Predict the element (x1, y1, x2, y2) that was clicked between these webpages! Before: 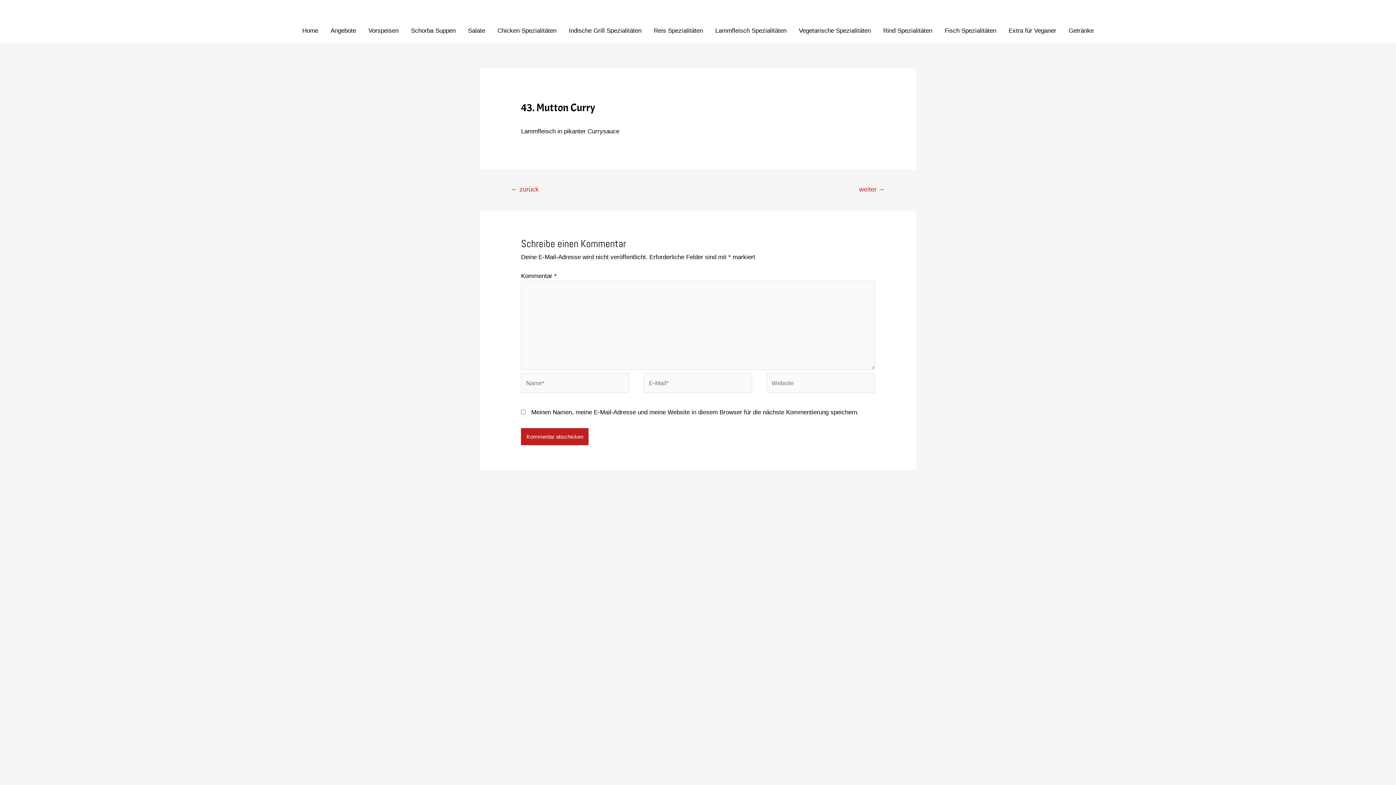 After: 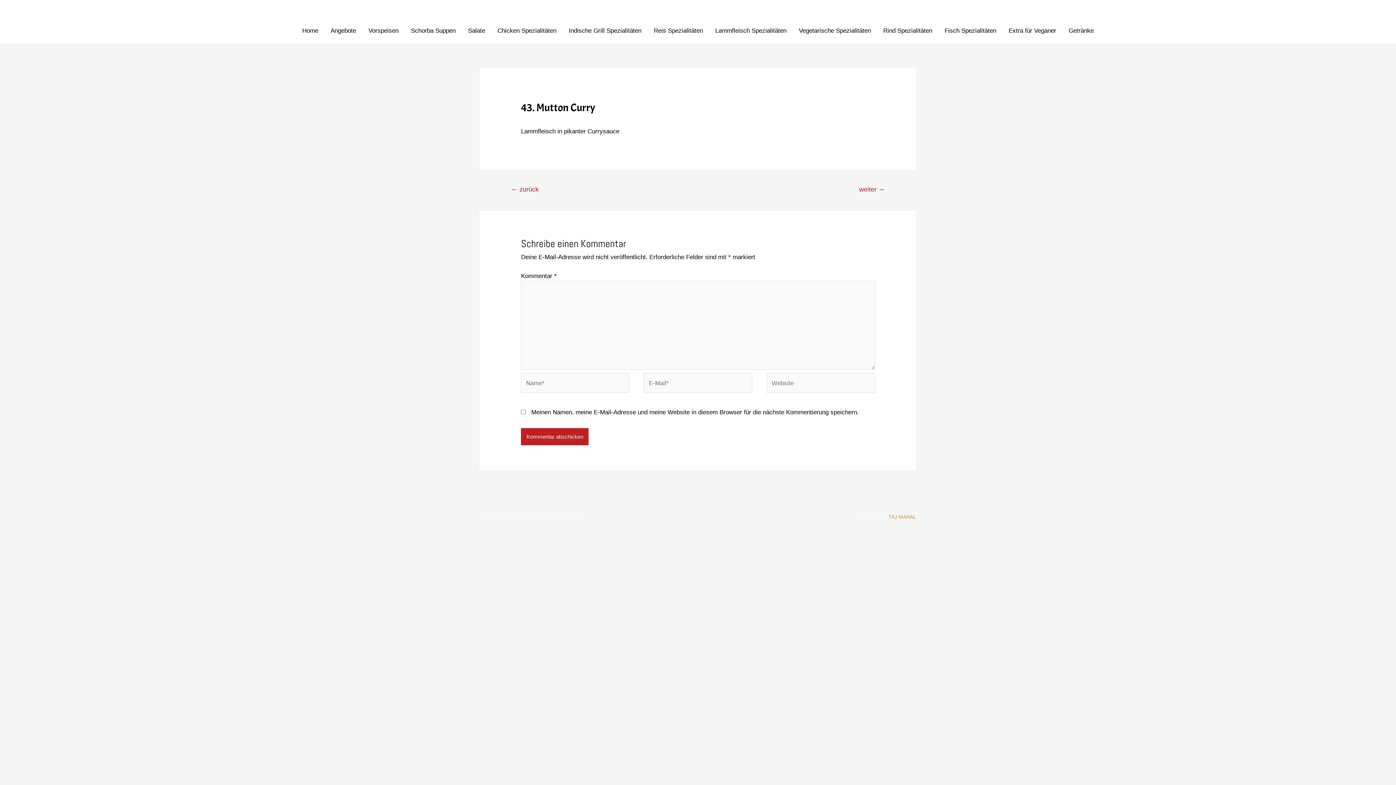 Action: label: TAJ MAHAL bbox: (888, 514, 916, 520)